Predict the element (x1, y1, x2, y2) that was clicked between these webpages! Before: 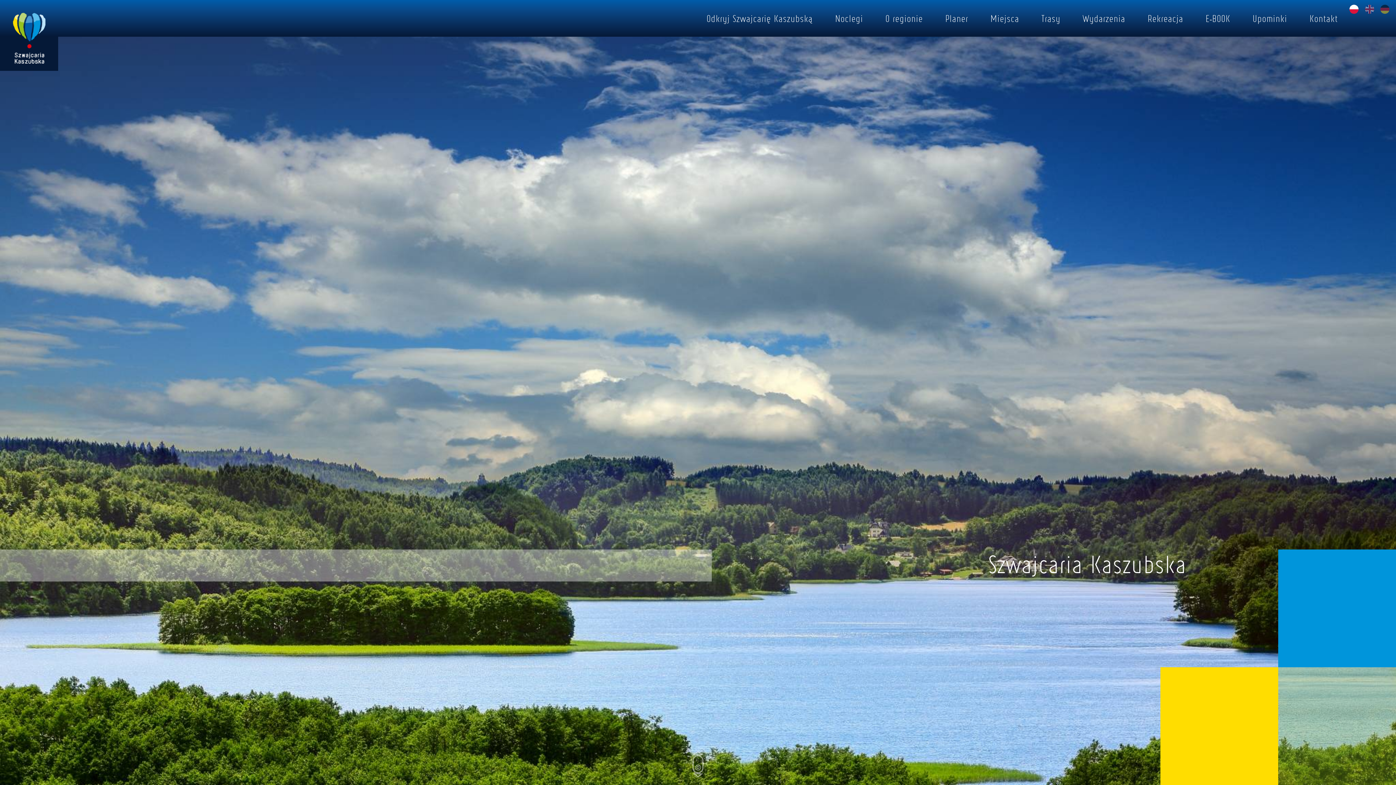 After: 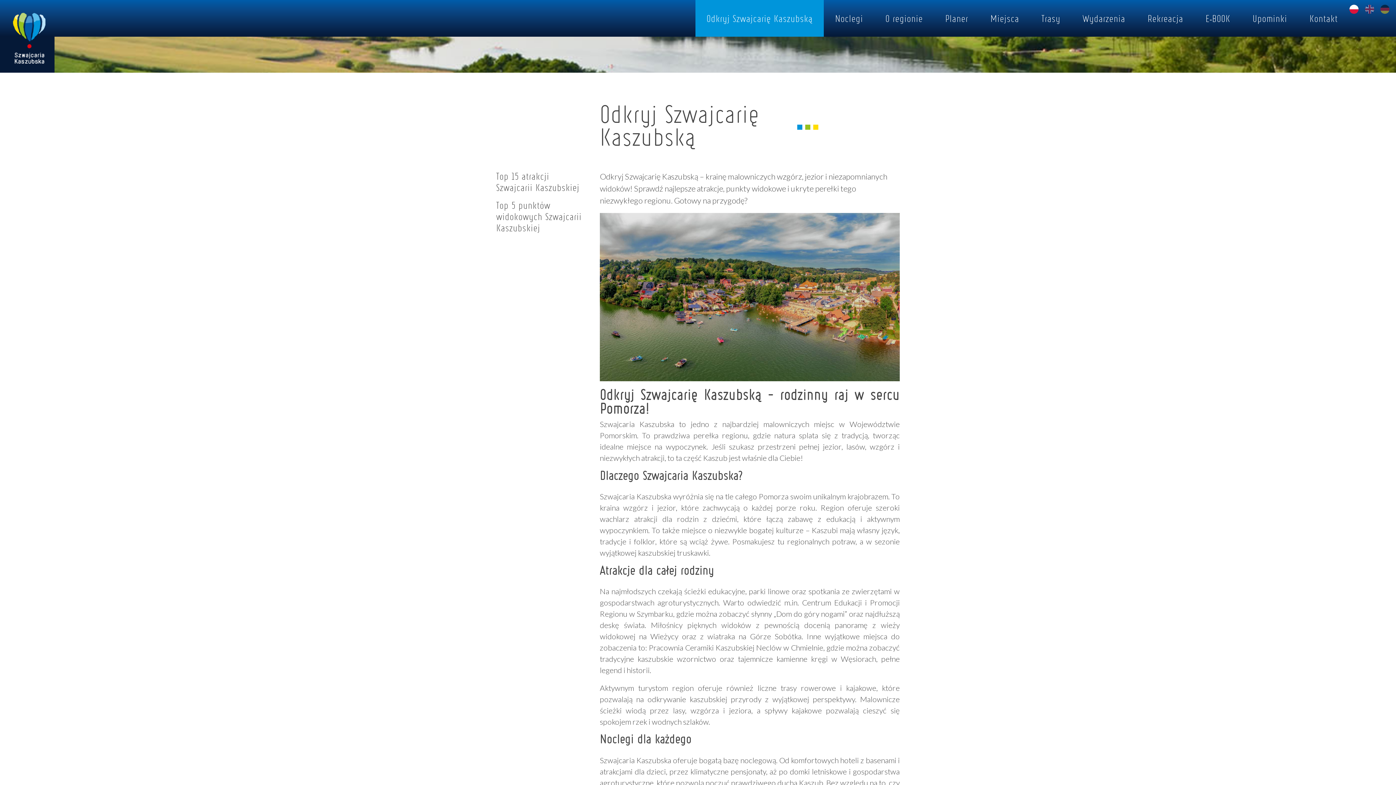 Action: bbox: (695, 0, 824, 36) label: Odkryj Szwajcarię Kaszubską